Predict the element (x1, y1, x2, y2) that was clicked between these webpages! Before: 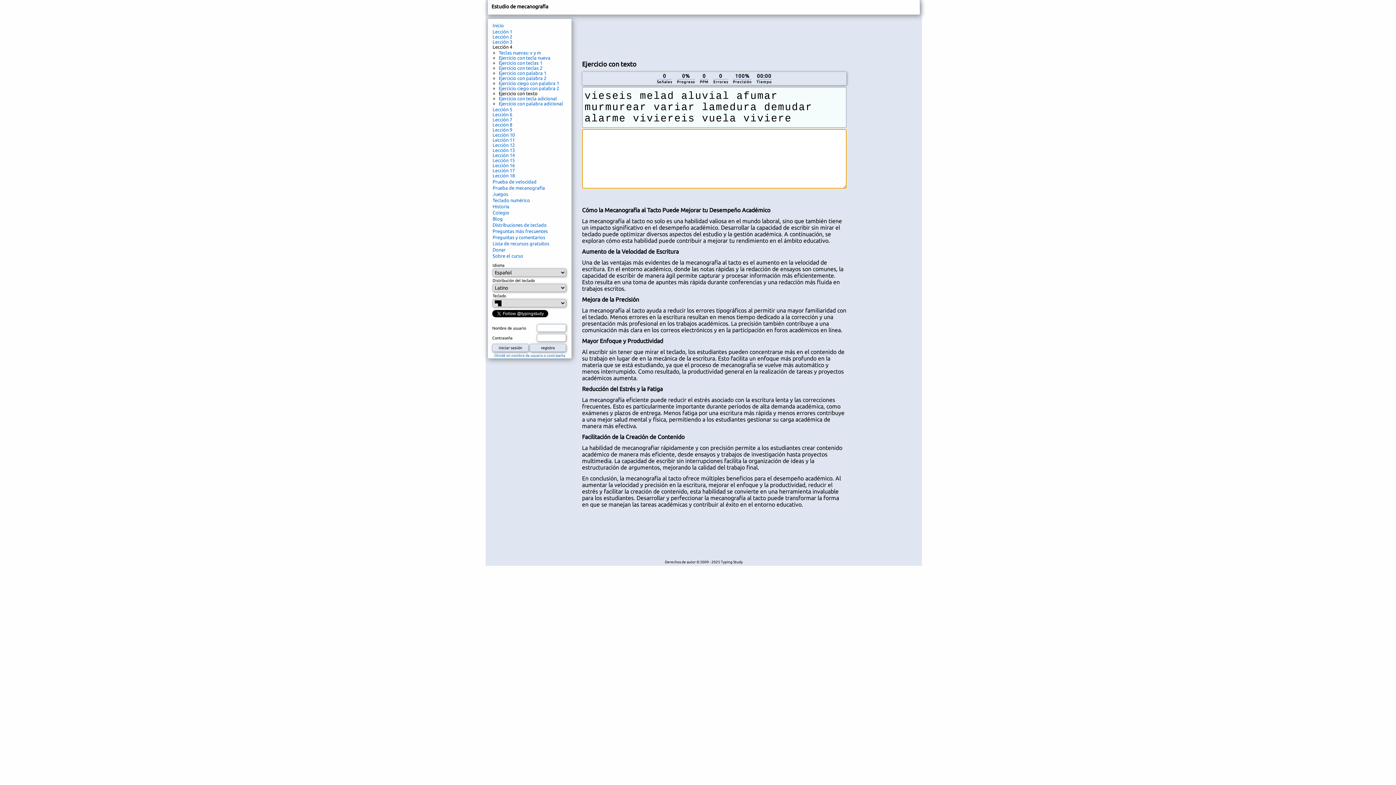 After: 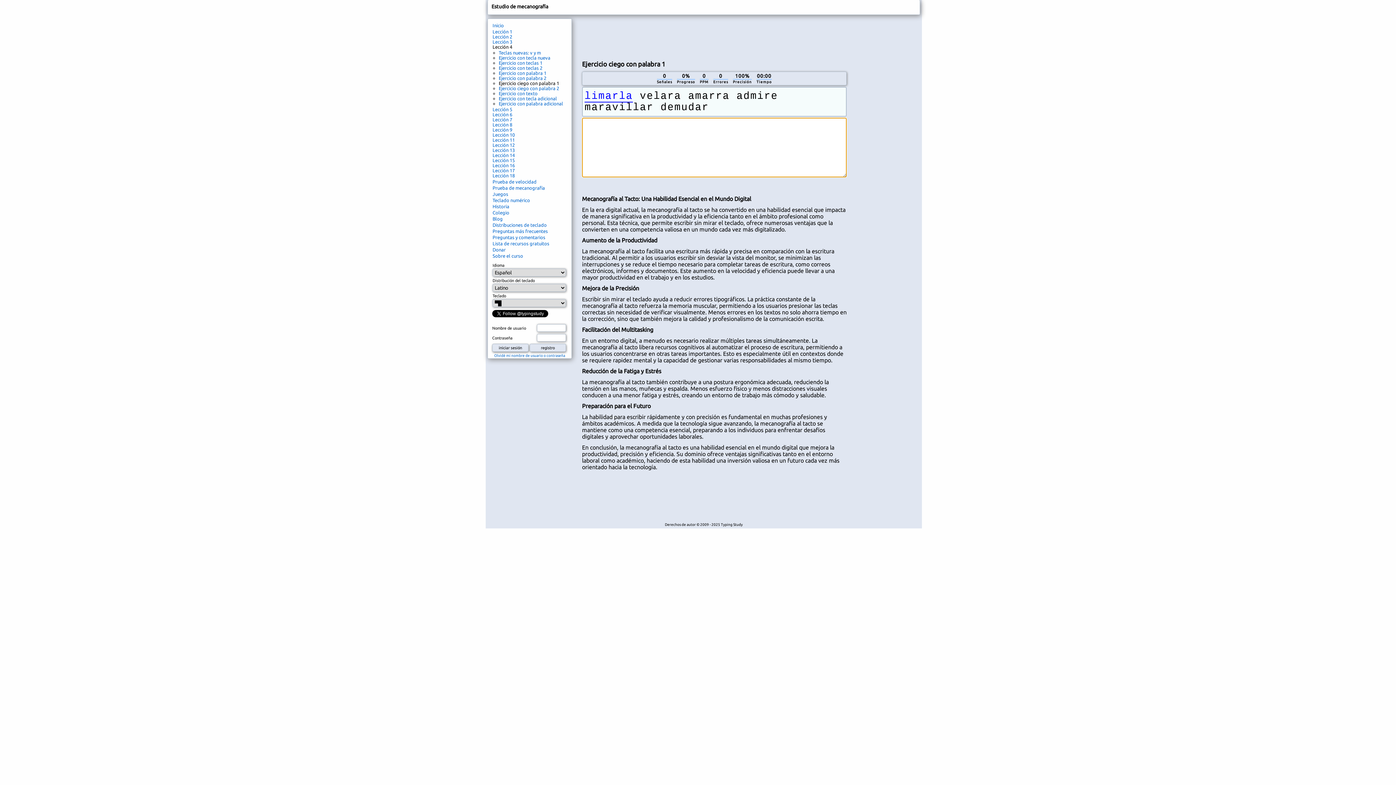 Action: label: Ejercicio ciego con palabra 1 bbox: (498, 80, 559, 85)